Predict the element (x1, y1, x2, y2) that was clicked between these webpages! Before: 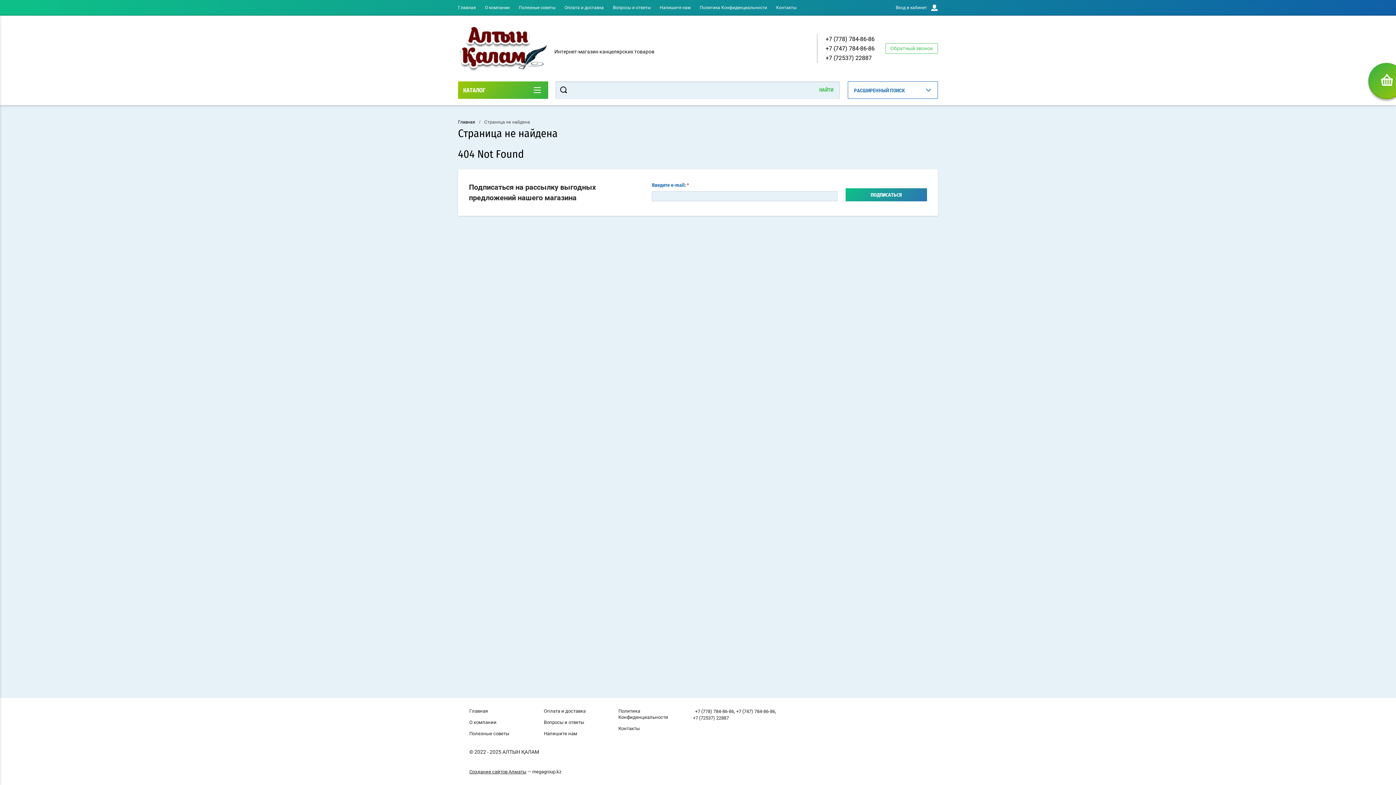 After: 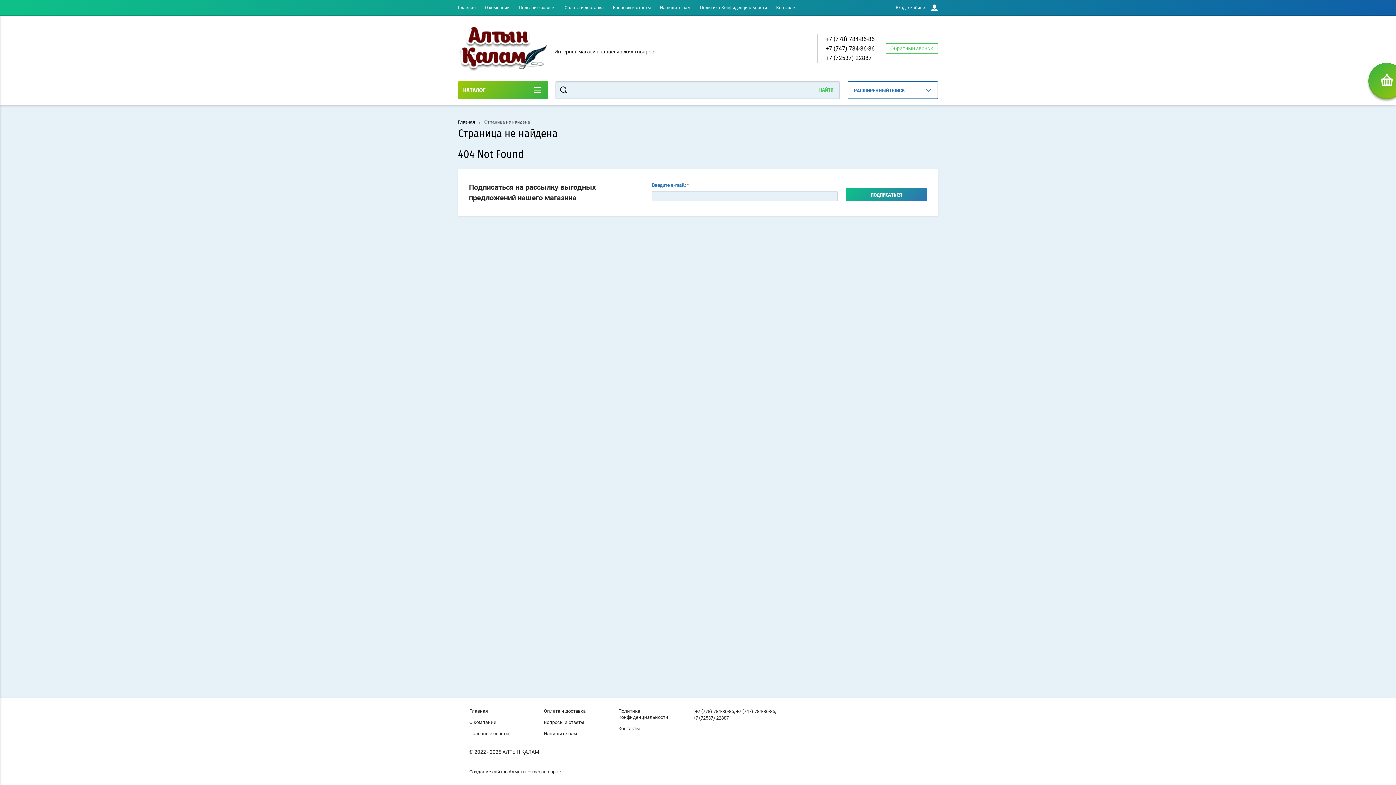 Action: bbox: (825, 54, 872, 61) label: +7 (72537) 22887